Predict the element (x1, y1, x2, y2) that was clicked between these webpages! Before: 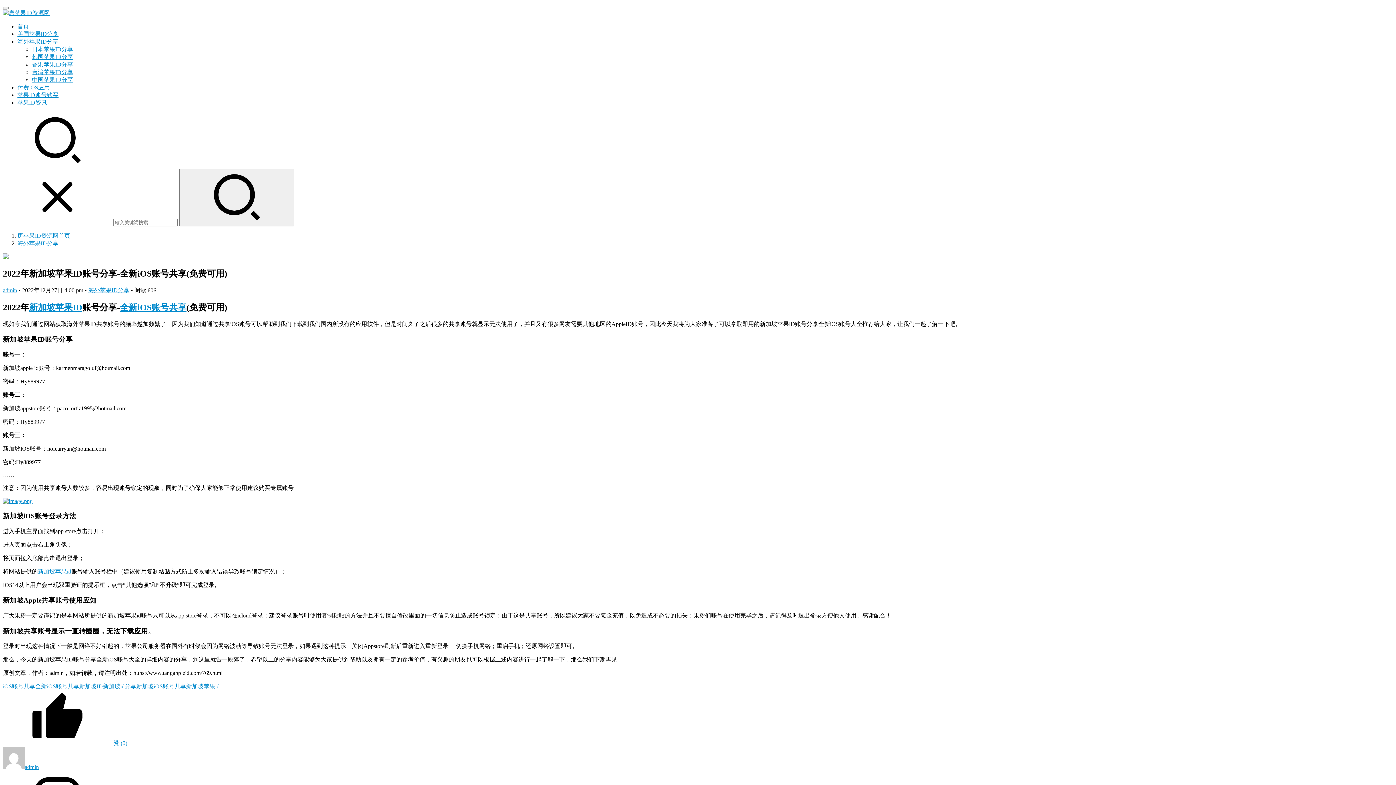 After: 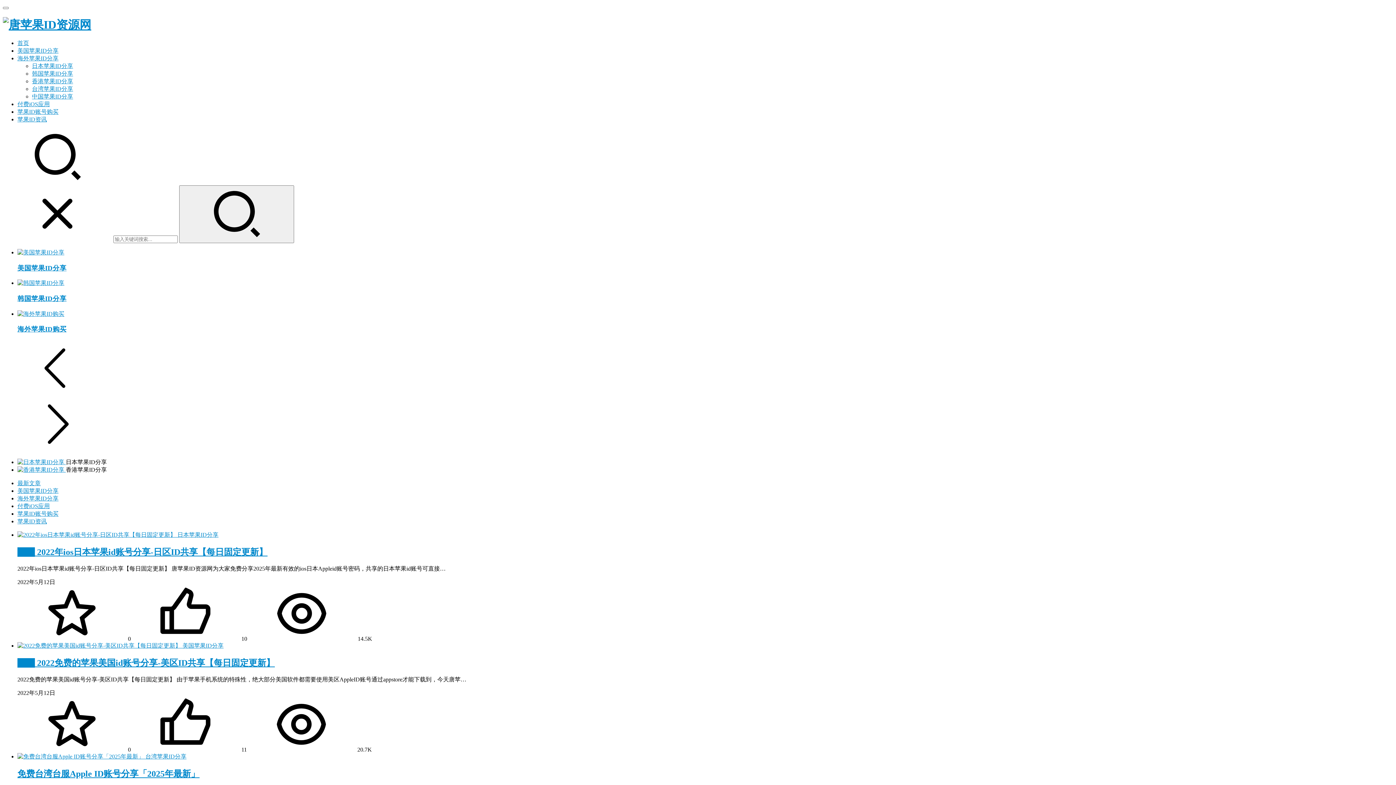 Action: label: 新加坡苹果ID bbox: (29, 302, 82, 312)